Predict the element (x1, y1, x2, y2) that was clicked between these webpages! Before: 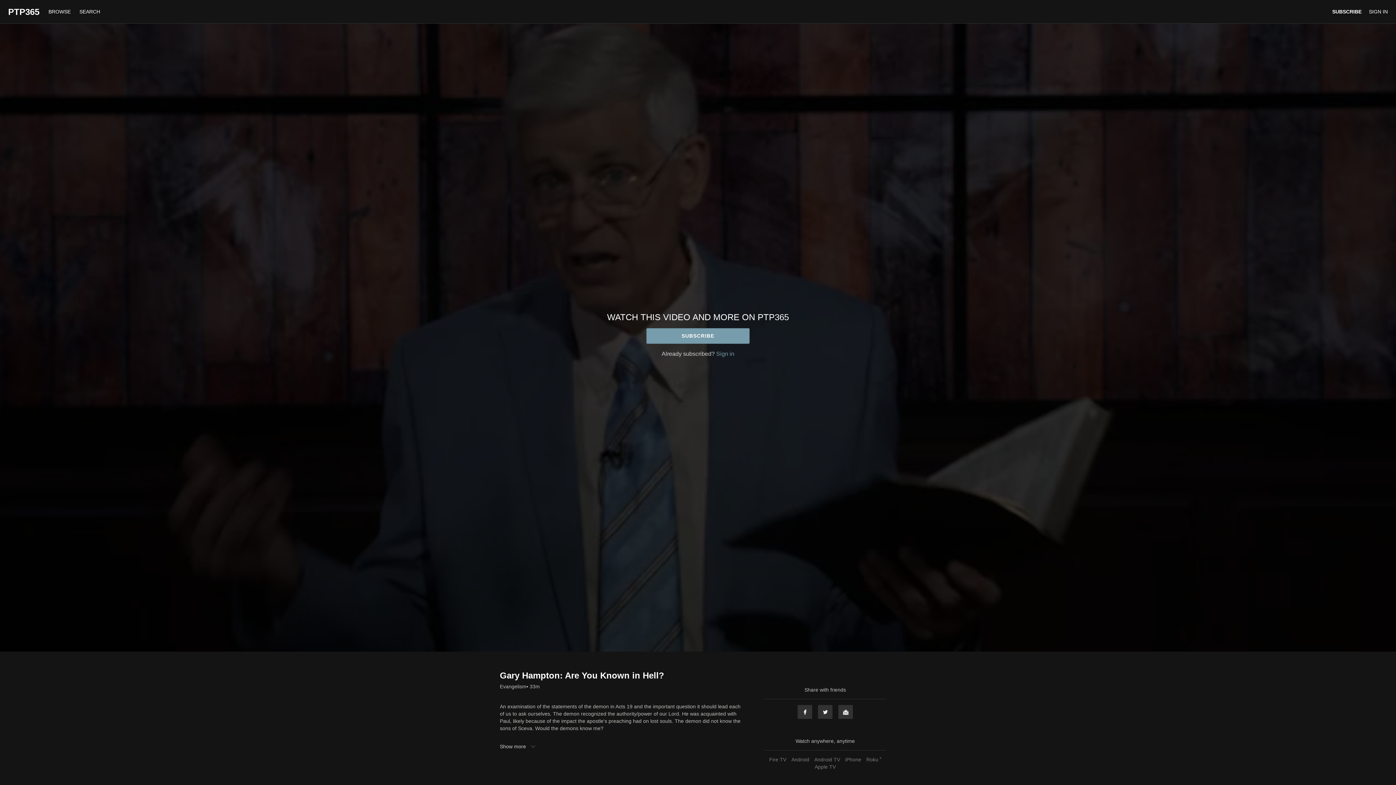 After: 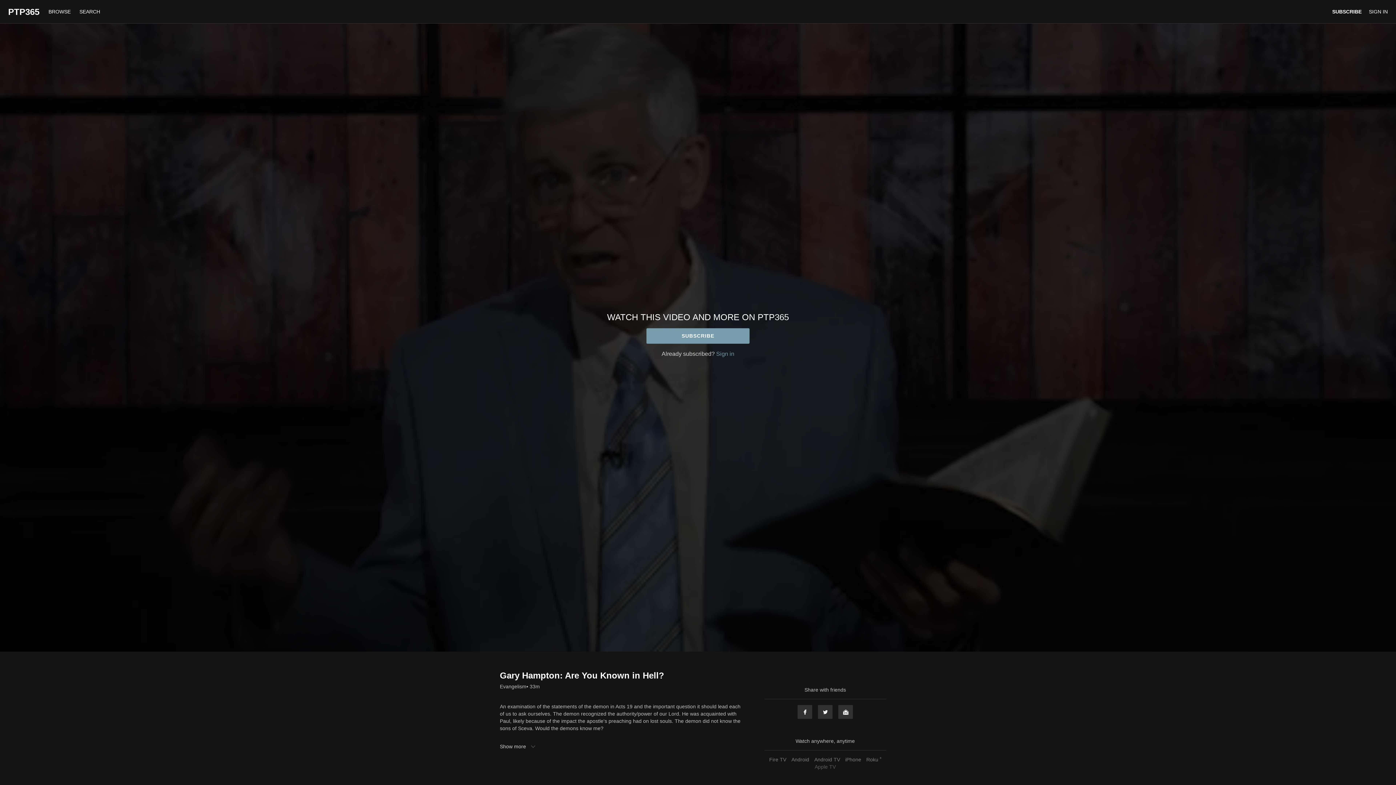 Action: label: Apple TV bbox: (813, 764, 837, 770)